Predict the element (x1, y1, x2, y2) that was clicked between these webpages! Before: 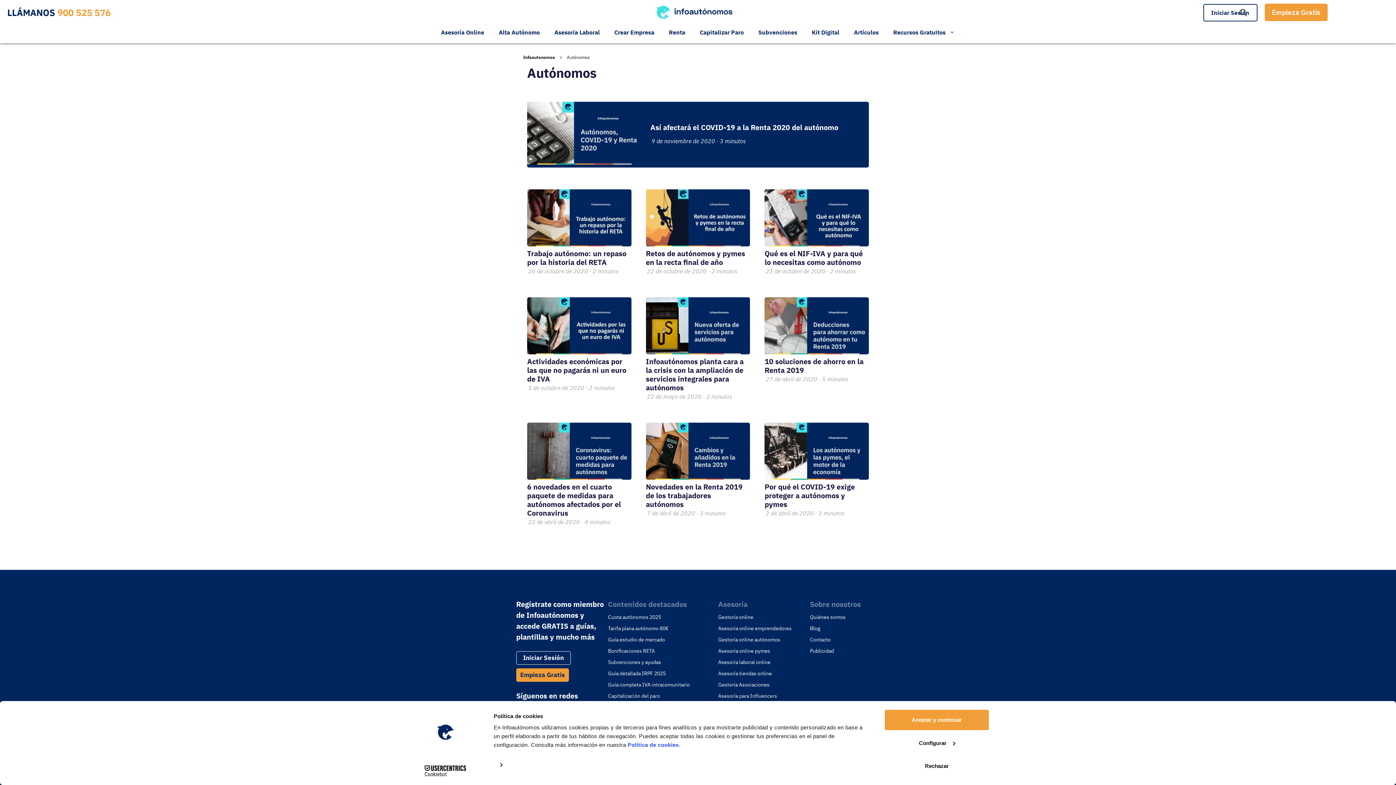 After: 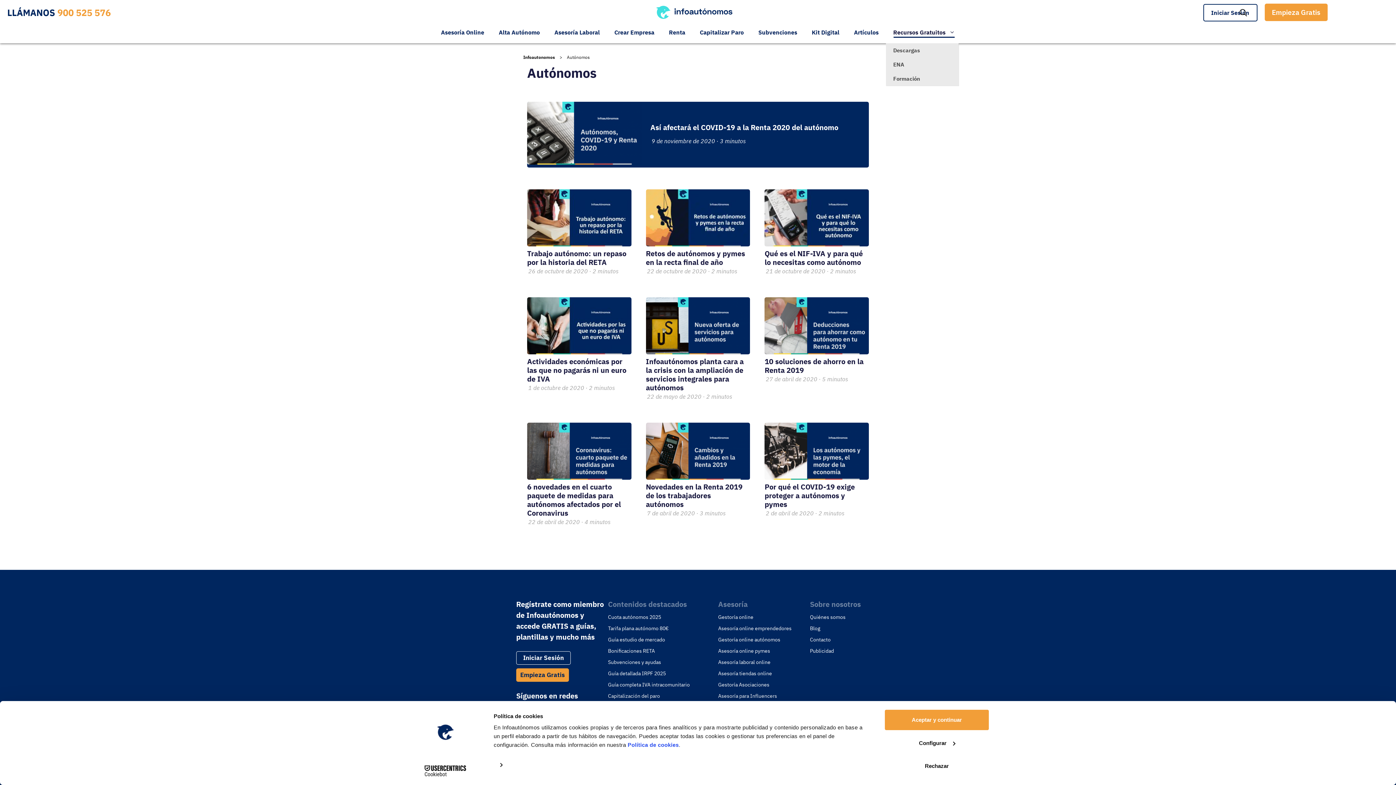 Action: label: Recursos Gratuitos bbox: (886, 21, 962, 43)